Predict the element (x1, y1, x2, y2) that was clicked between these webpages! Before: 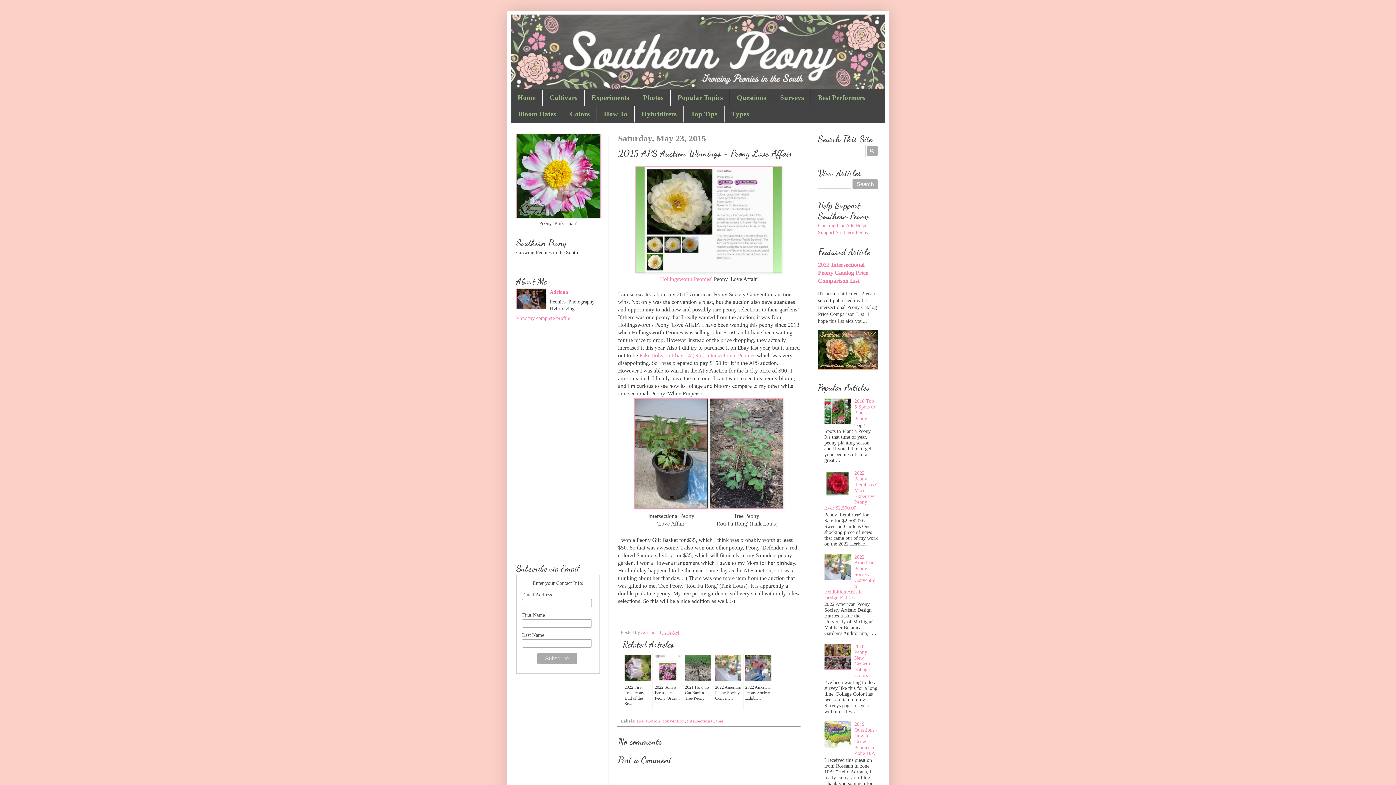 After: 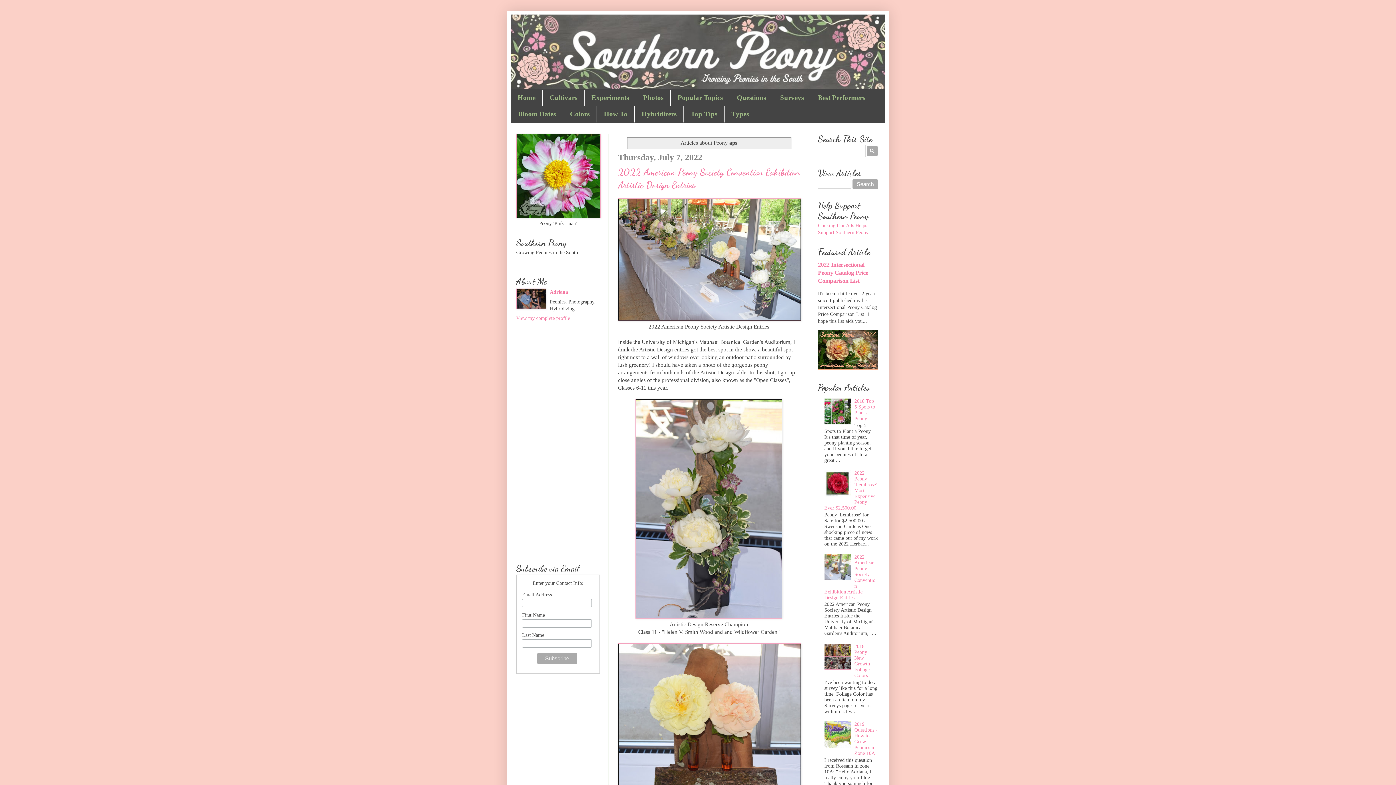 Action: label: aps bbox: (636, 719, 643, 724)